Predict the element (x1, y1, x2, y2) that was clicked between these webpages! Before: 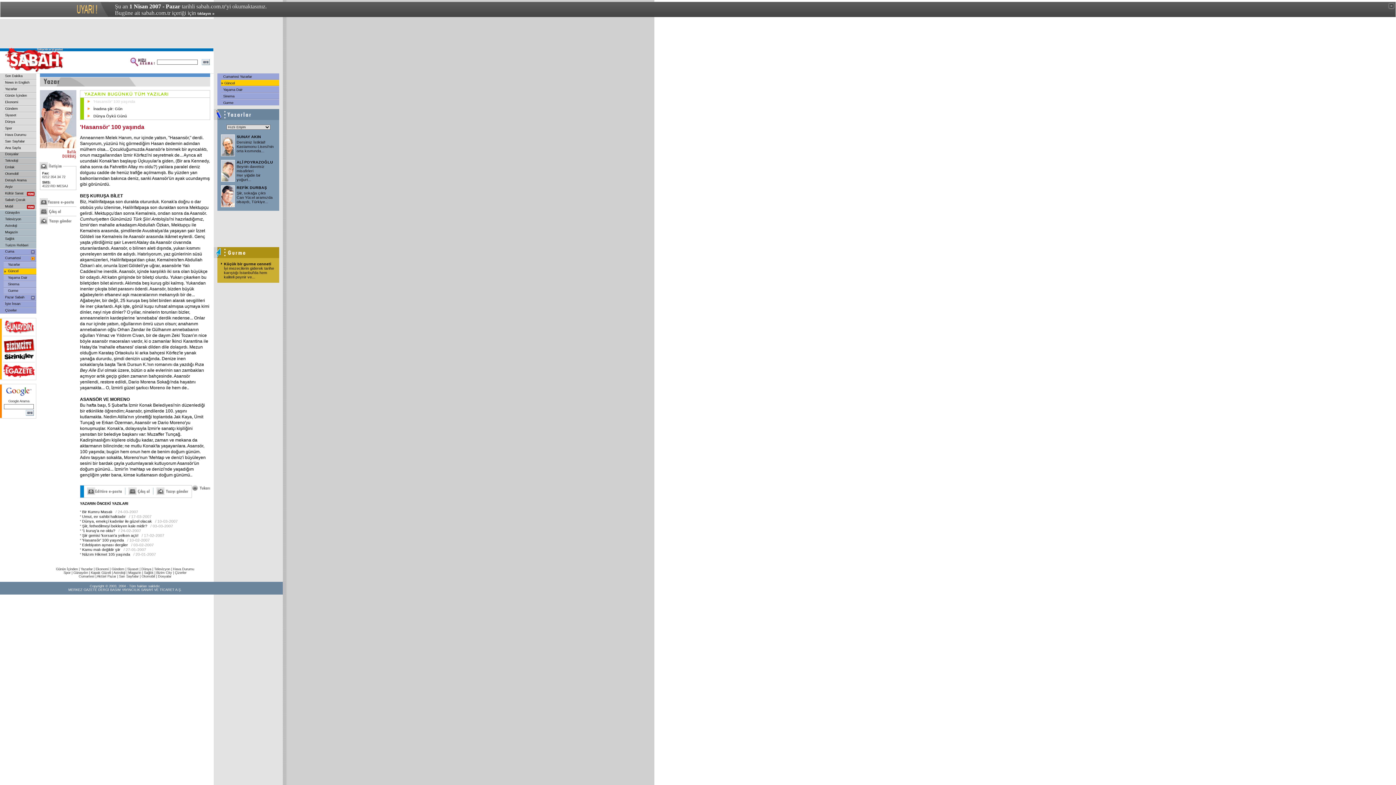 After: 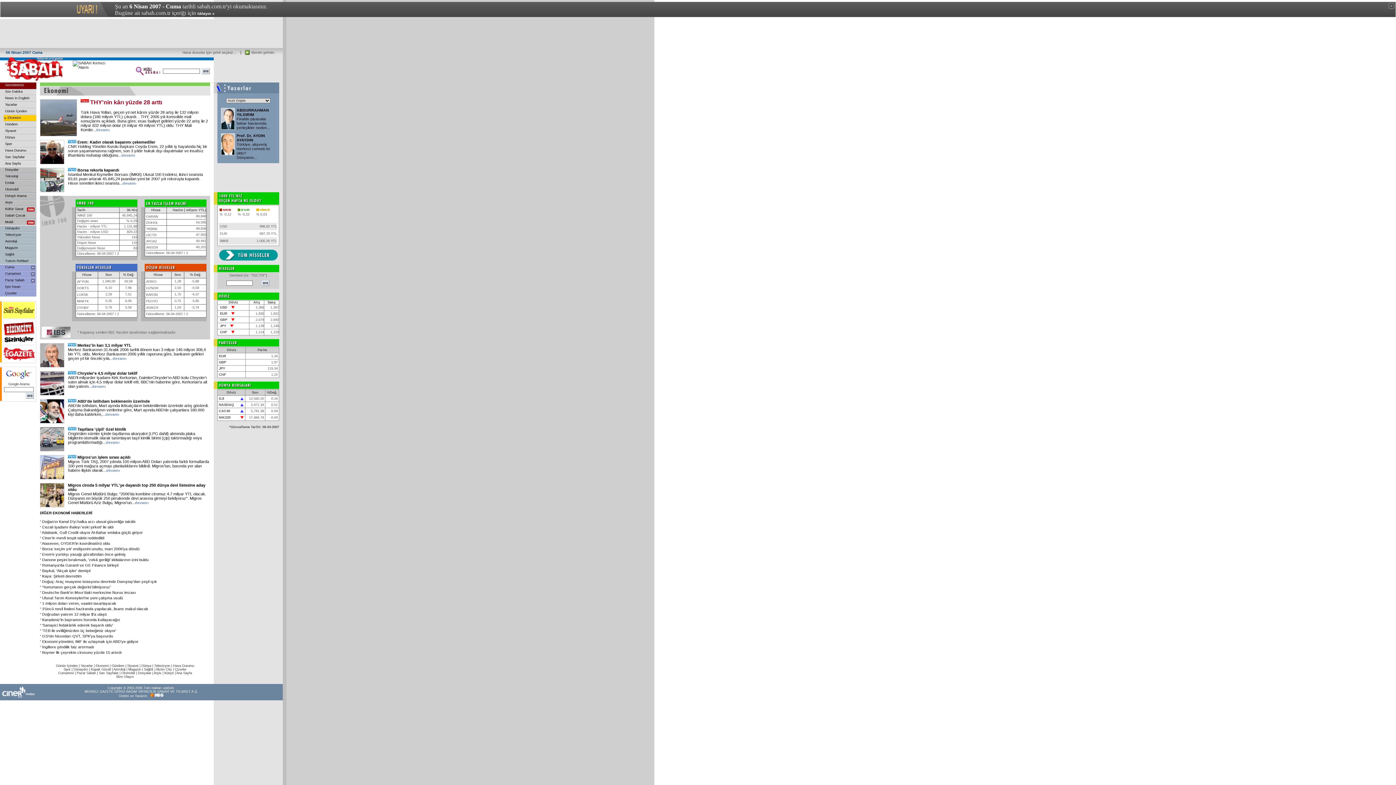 Action: bbox: (5, 100, 18, 104) label: Ekonomi